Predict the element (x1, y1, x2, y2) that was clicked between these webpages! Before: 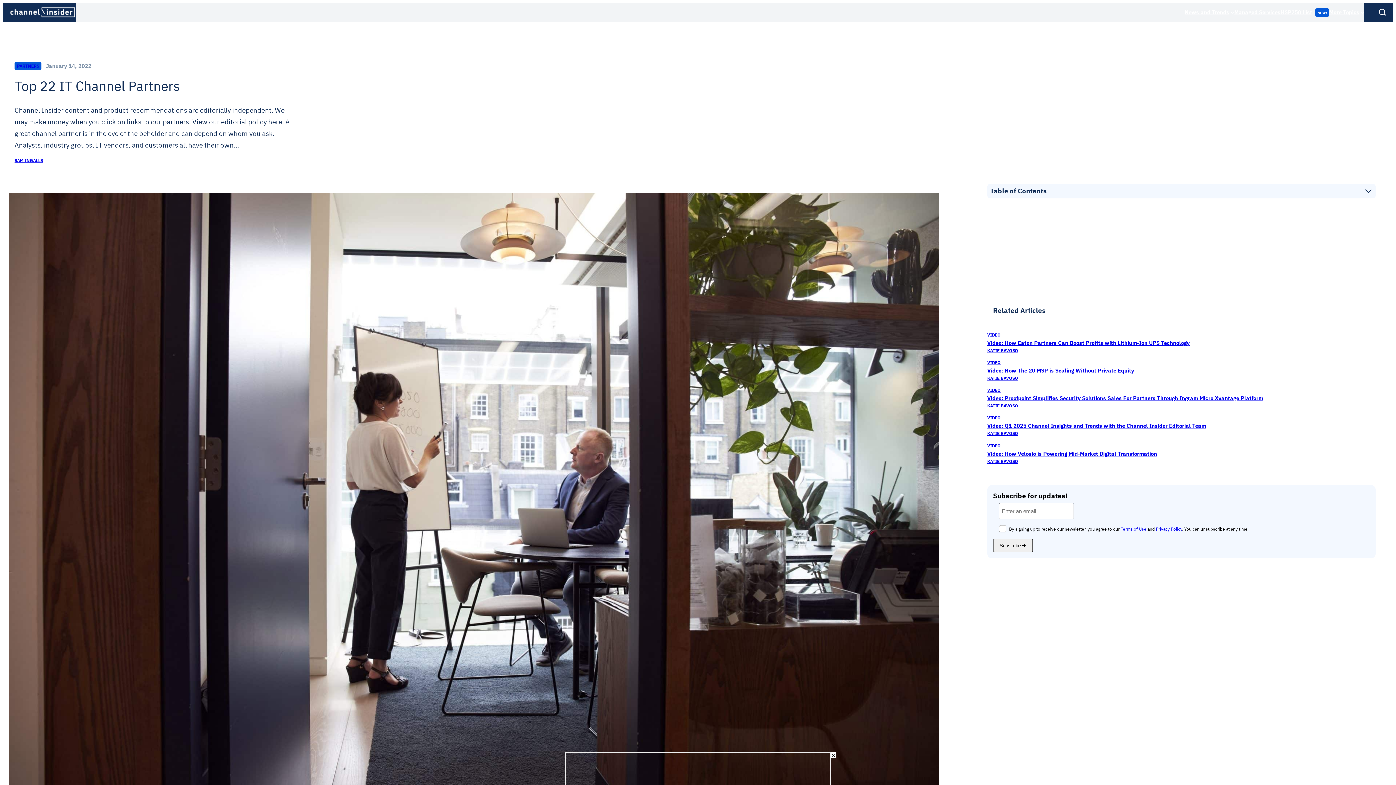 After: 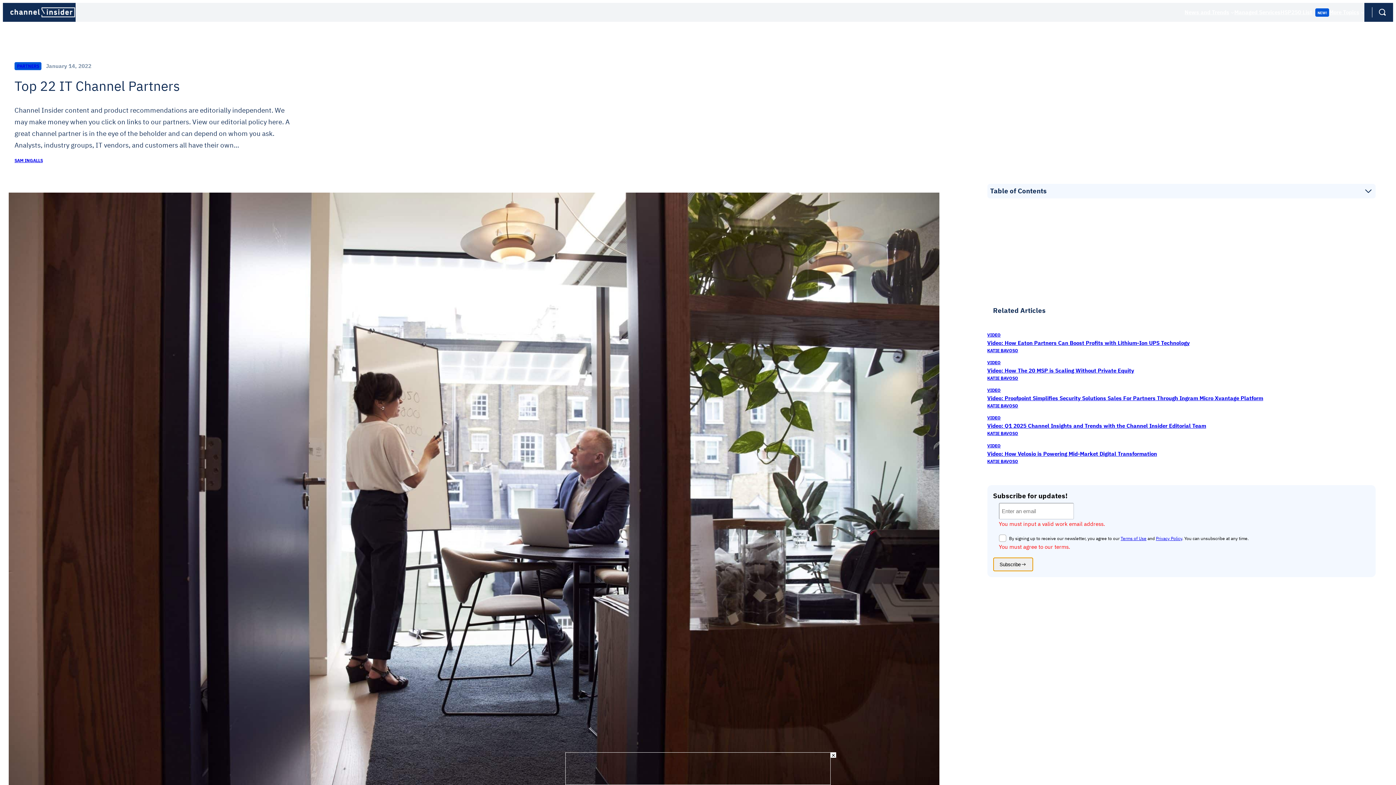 Action: bbox: (993, 538, 1033, 552) label: Subscribe